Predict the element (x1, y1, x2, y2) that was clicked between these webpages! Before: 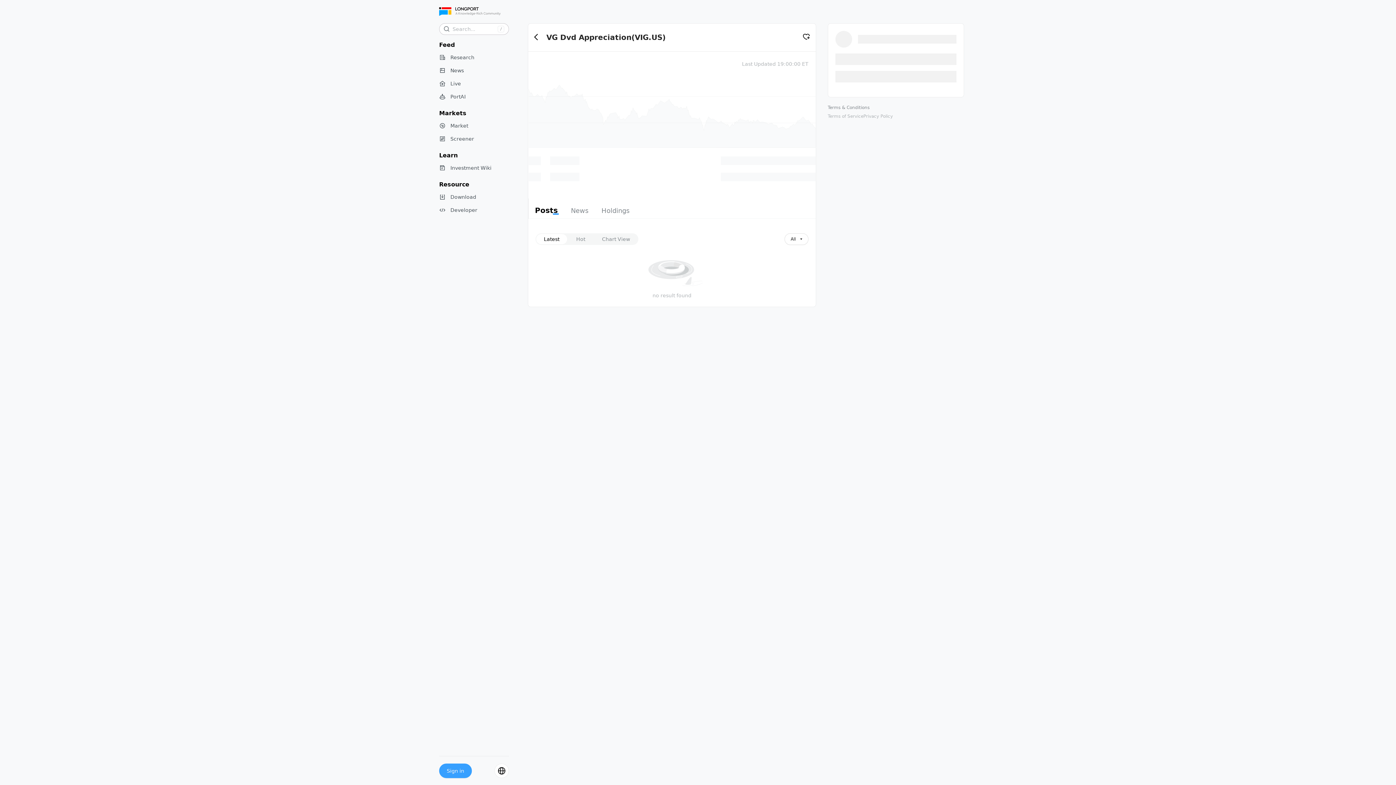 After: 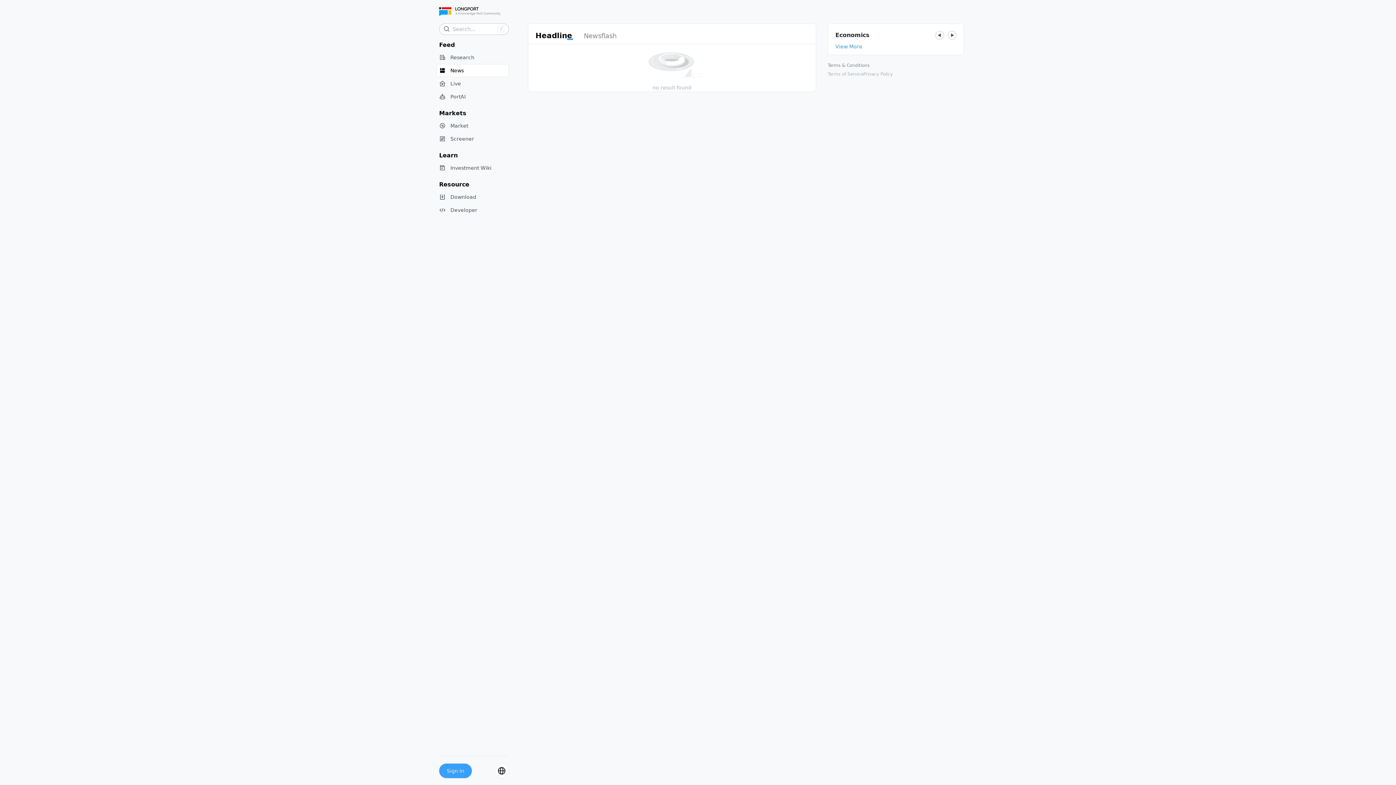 Action: label: News bbox: (436, 64, 508, 76)